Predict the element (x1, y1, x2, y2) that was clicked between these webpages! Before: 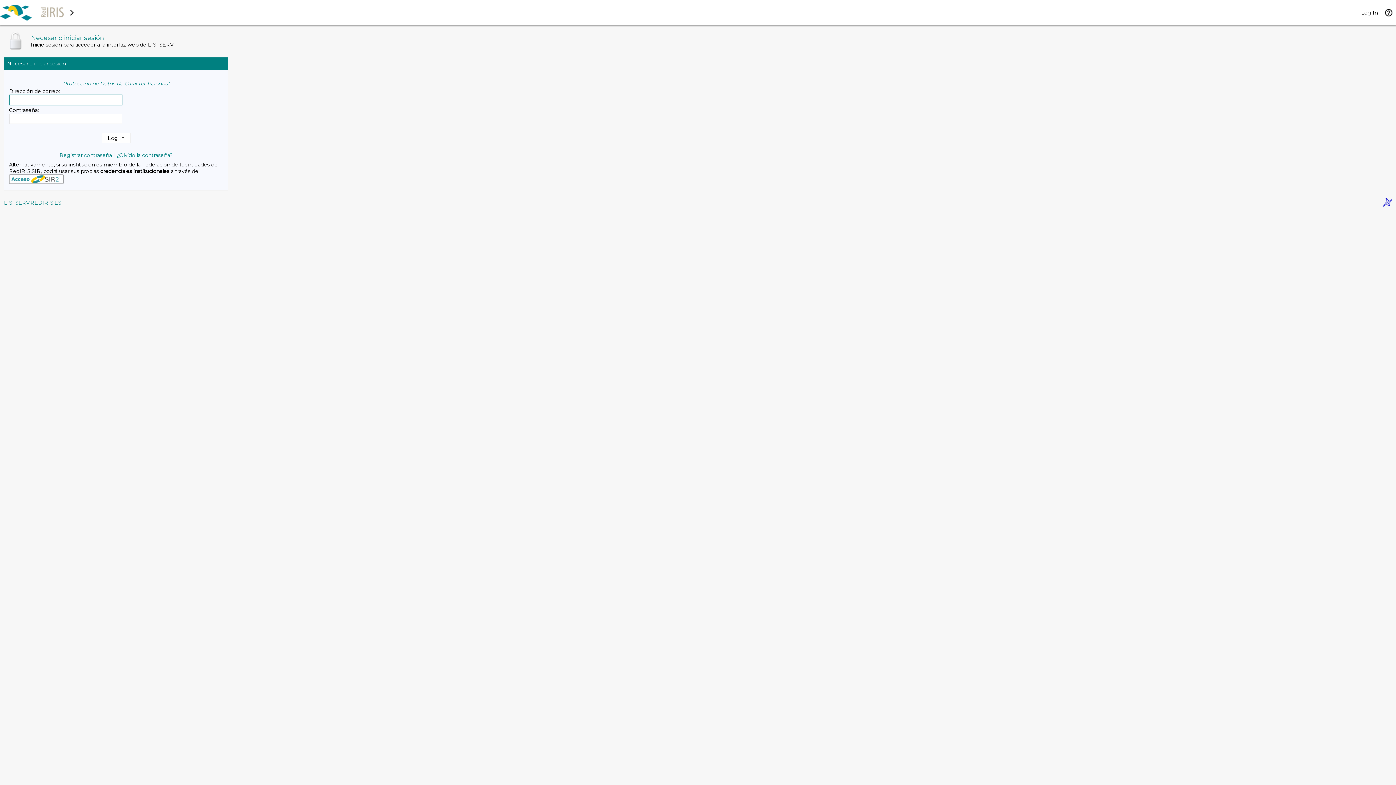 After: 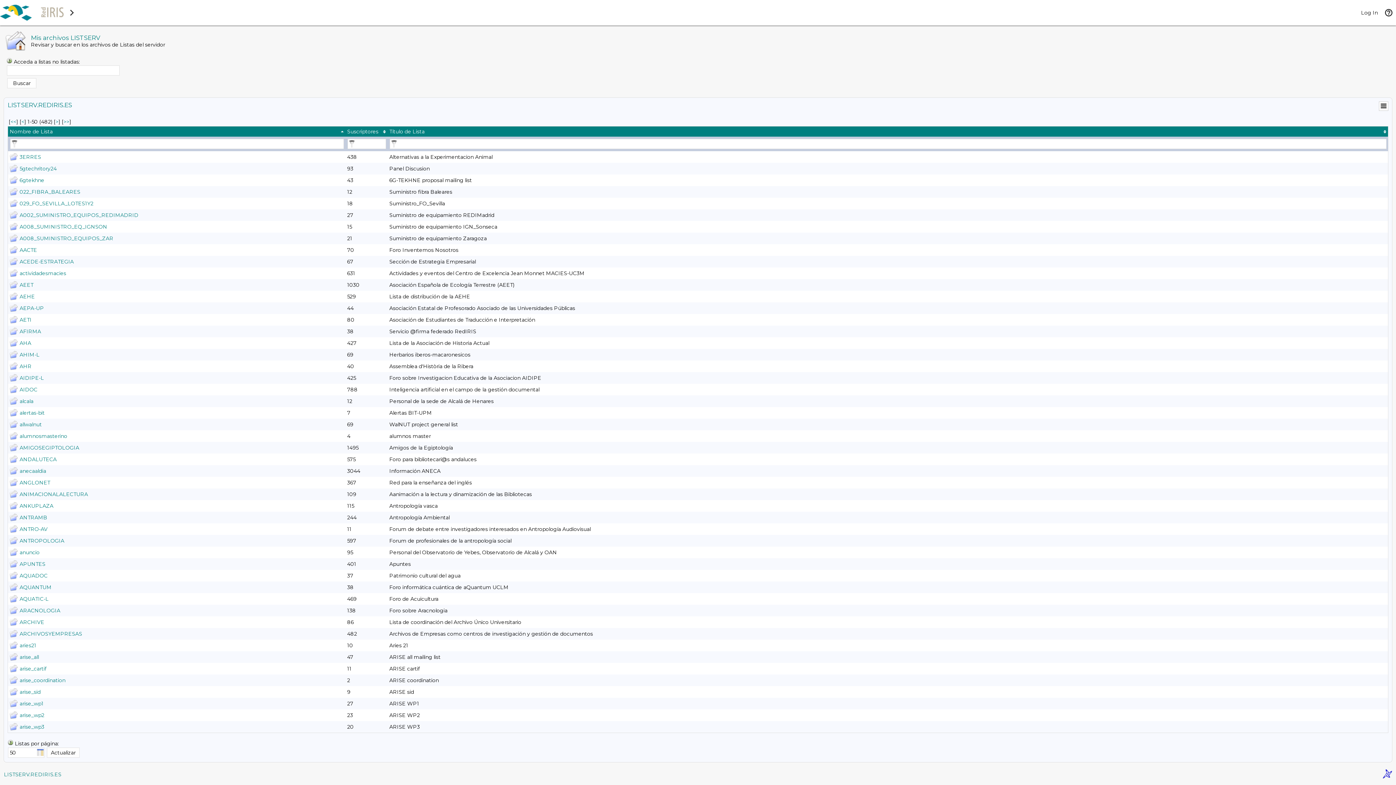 Action: bbox: (4, 199, 61, 206) label: LISTSERV.REDIRIS.ES